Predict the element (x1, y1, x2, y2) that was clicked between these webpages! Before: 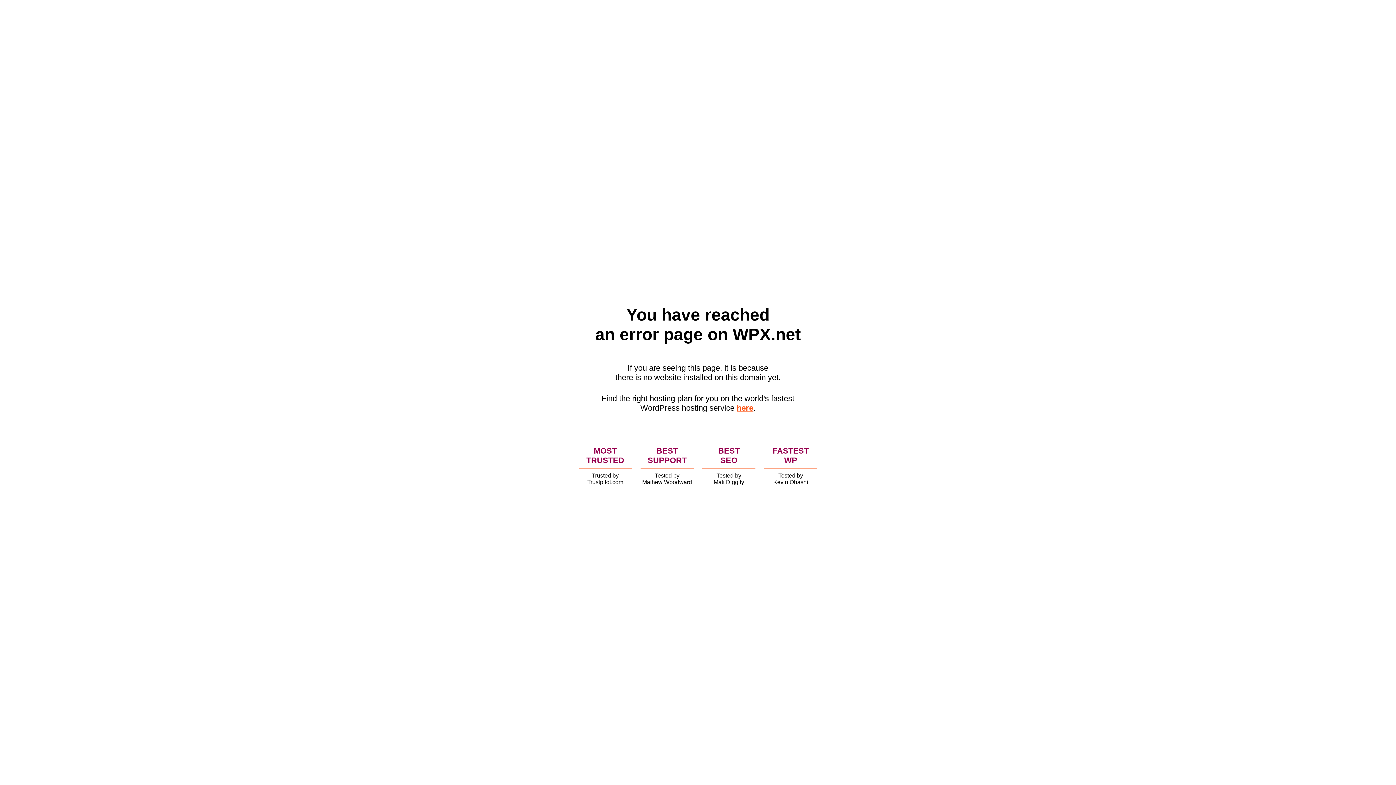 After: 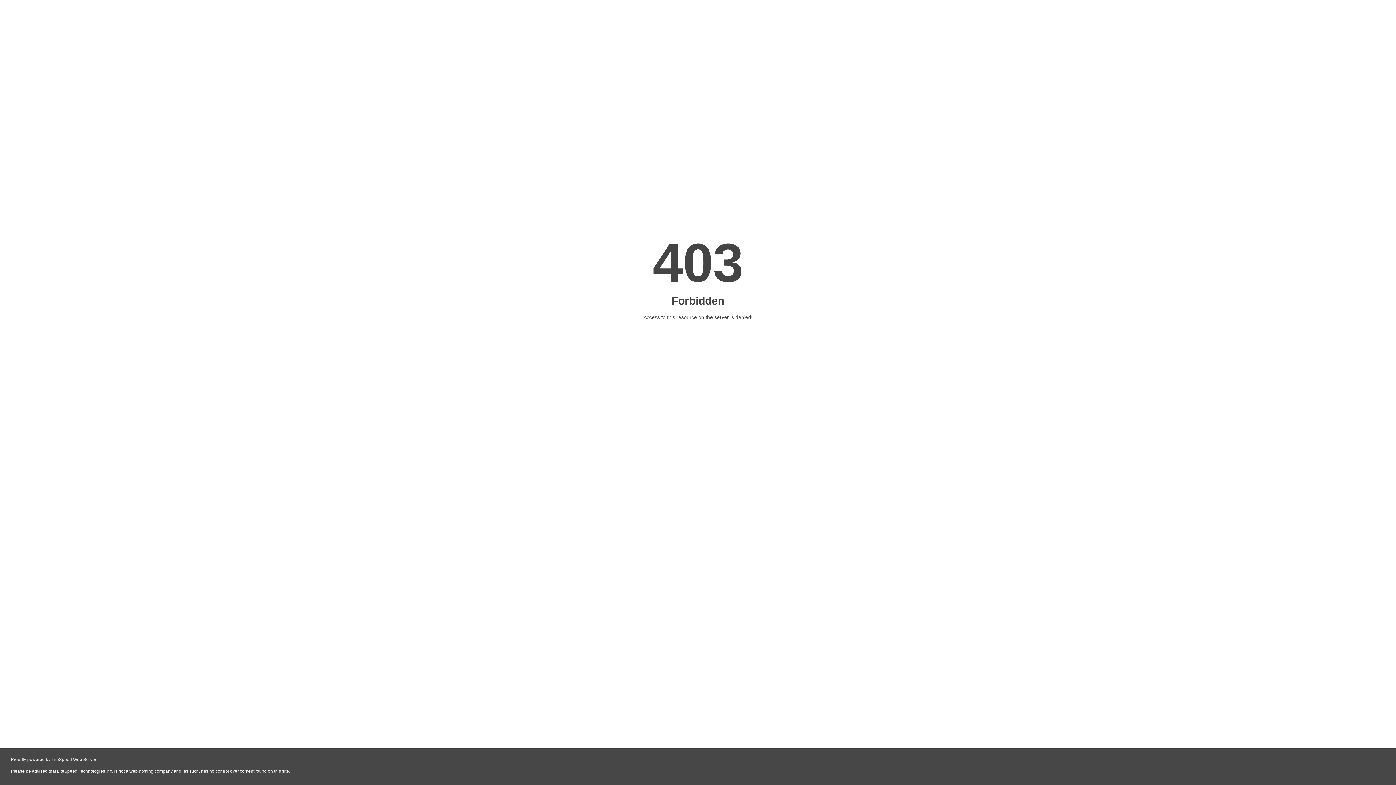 Action: label: here bbox: (736, 403, 753, 412)